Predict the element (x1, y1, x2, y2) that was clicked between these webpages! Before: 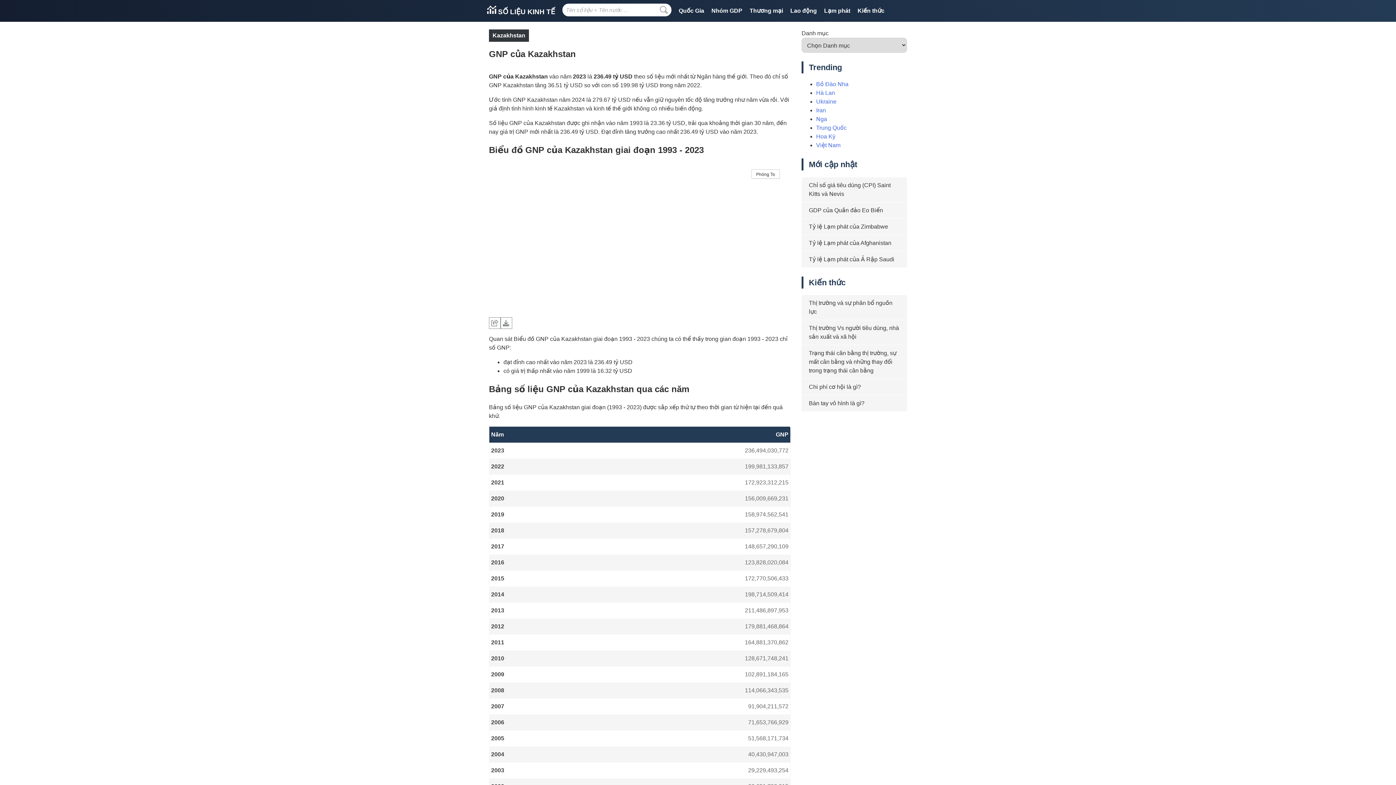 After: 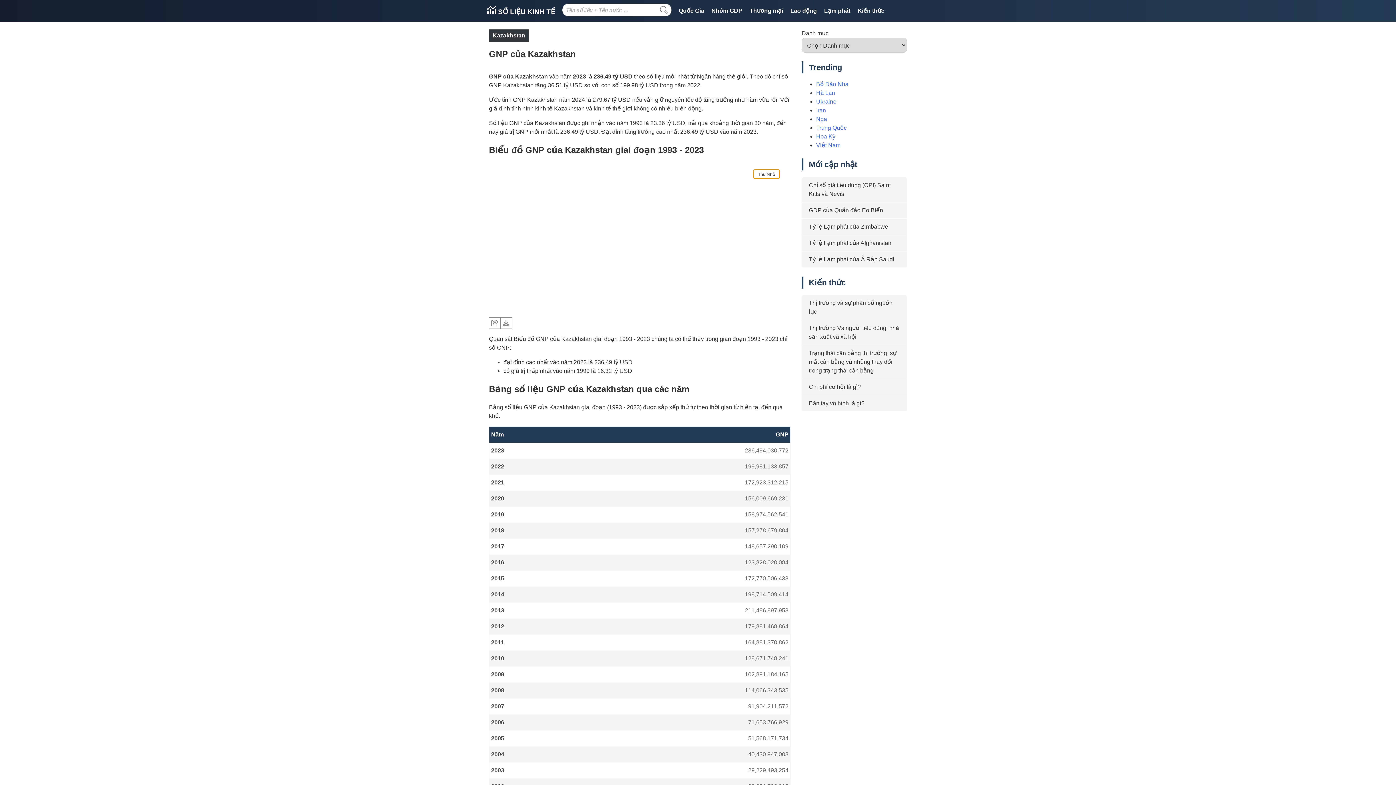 Action: bbox: (751, 169, 780, 178) label: Phóng To